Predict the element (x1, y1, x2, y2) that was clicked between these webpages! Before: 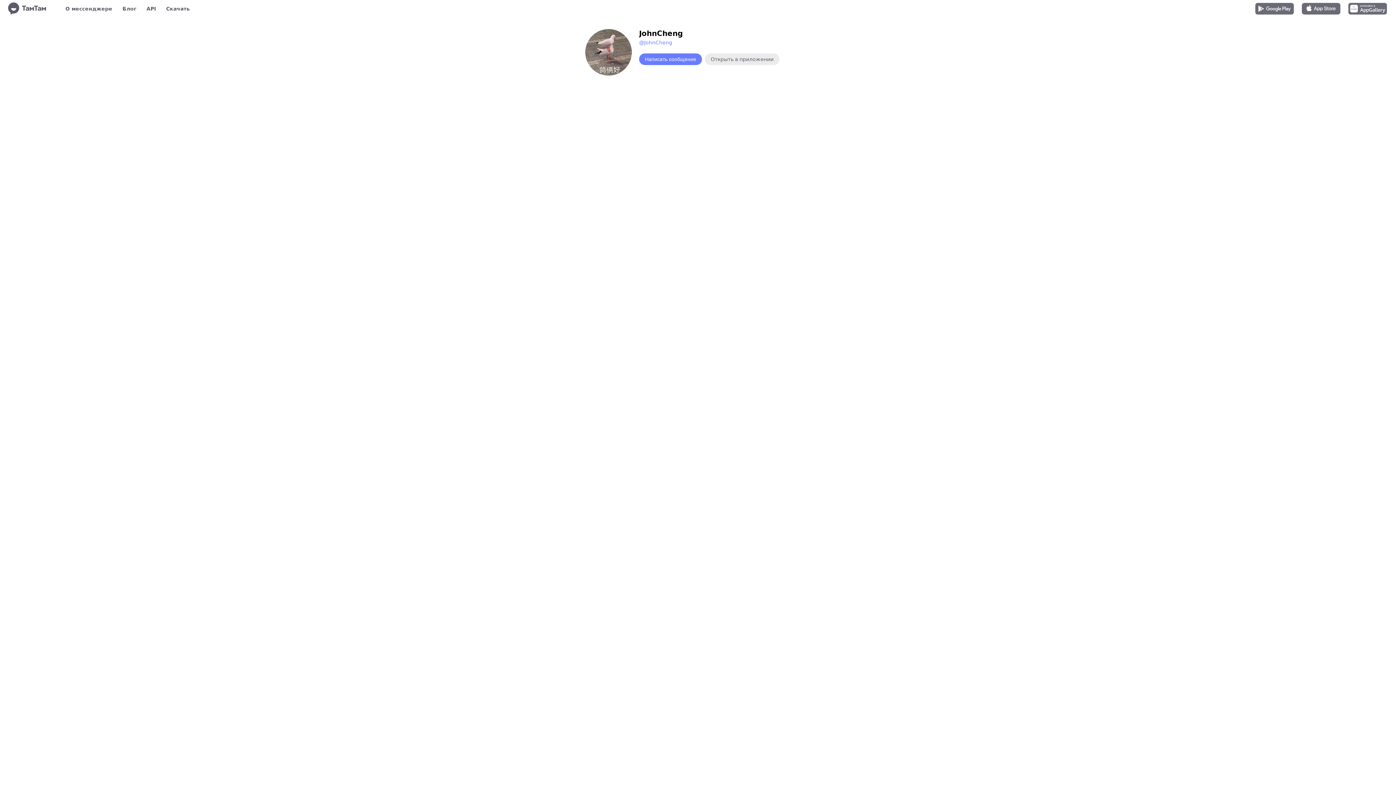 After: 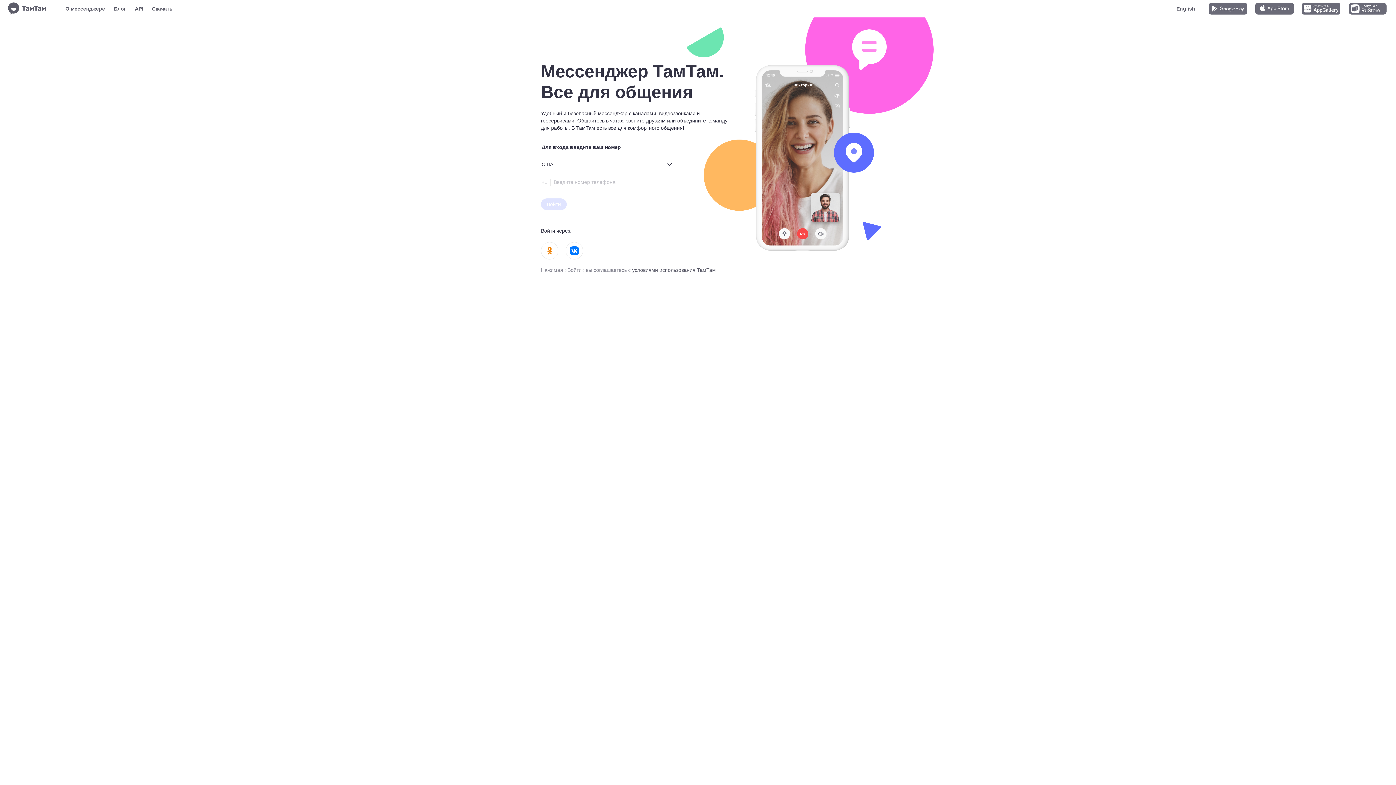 Action: bbox: (7, 1, 49, 16)